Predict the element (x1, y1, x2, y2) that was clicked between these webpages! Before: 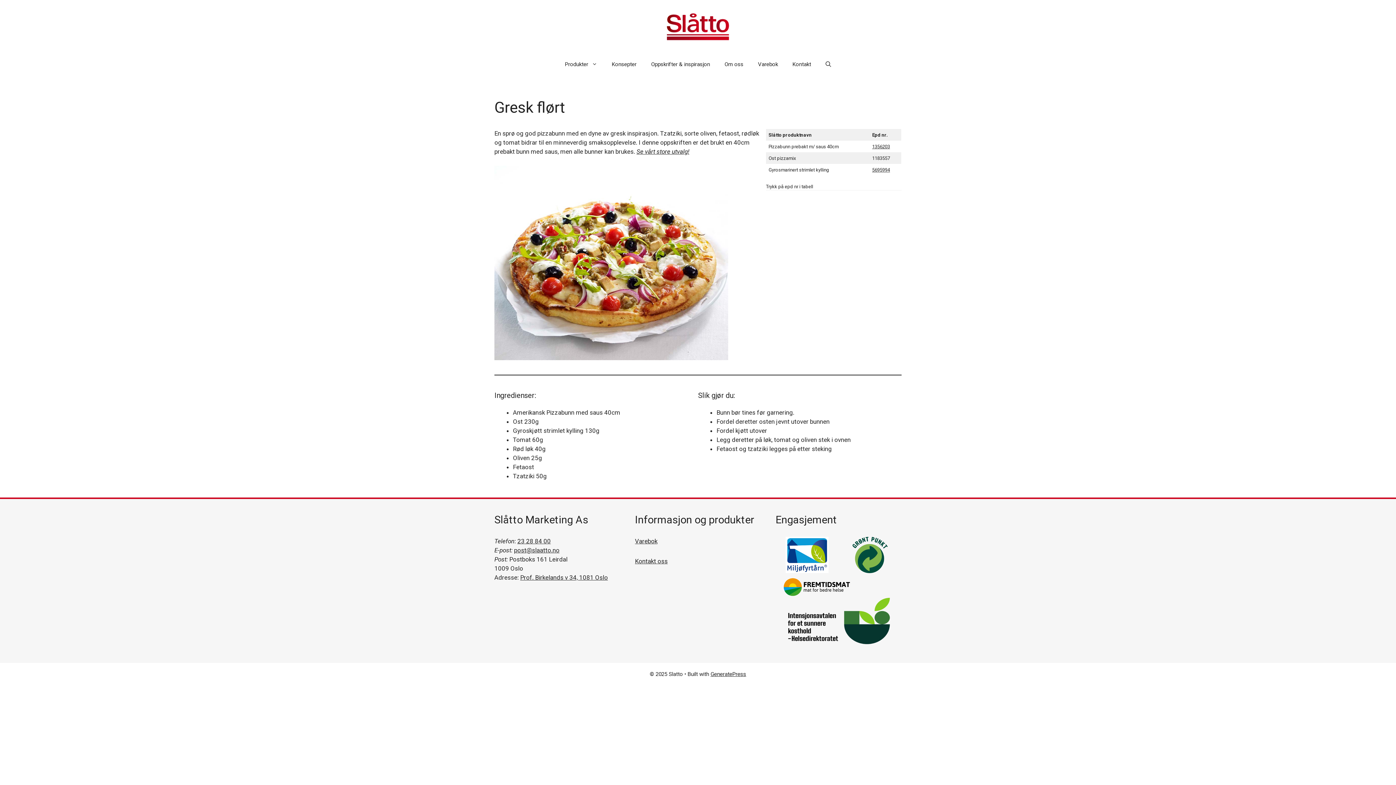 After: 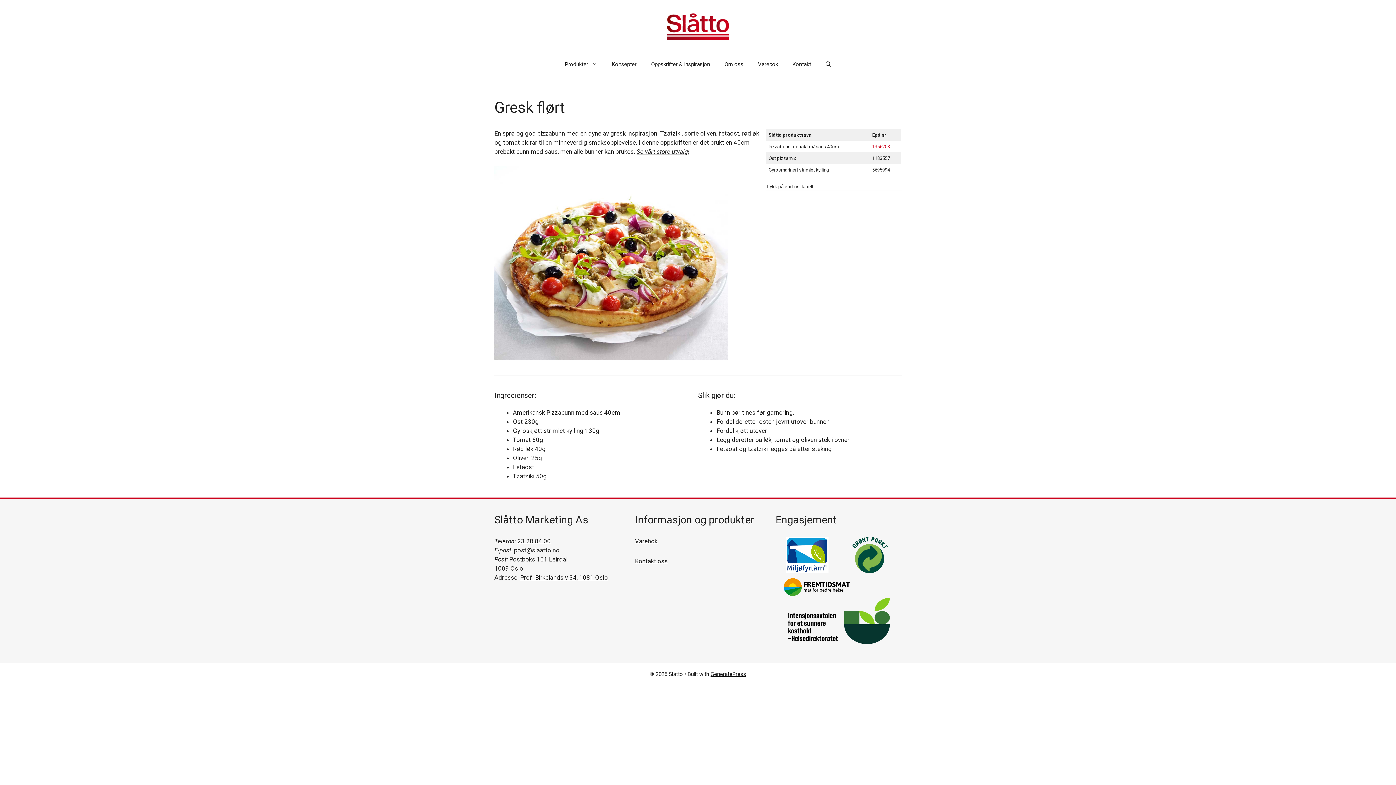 Action: bbox: (872, 144, 890, 149) label: 1356203